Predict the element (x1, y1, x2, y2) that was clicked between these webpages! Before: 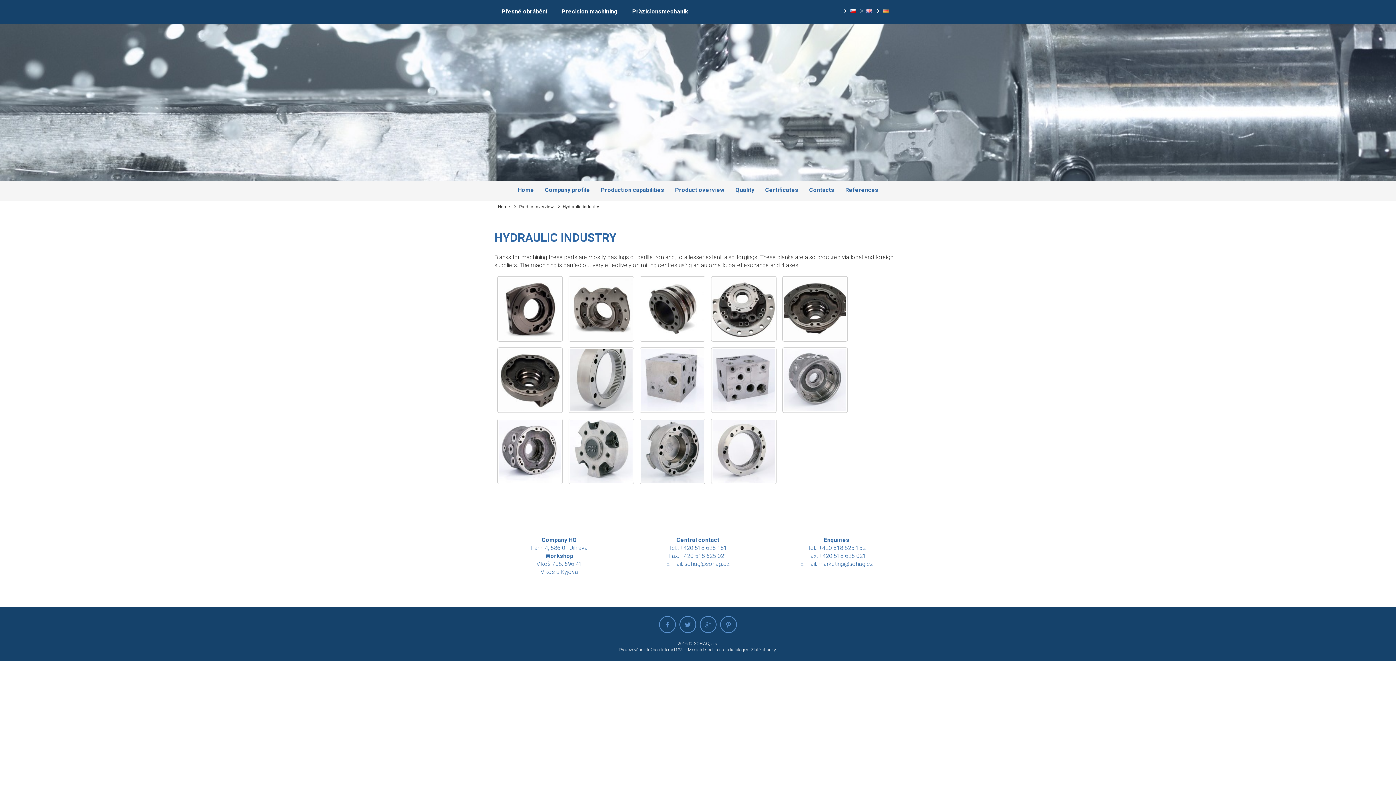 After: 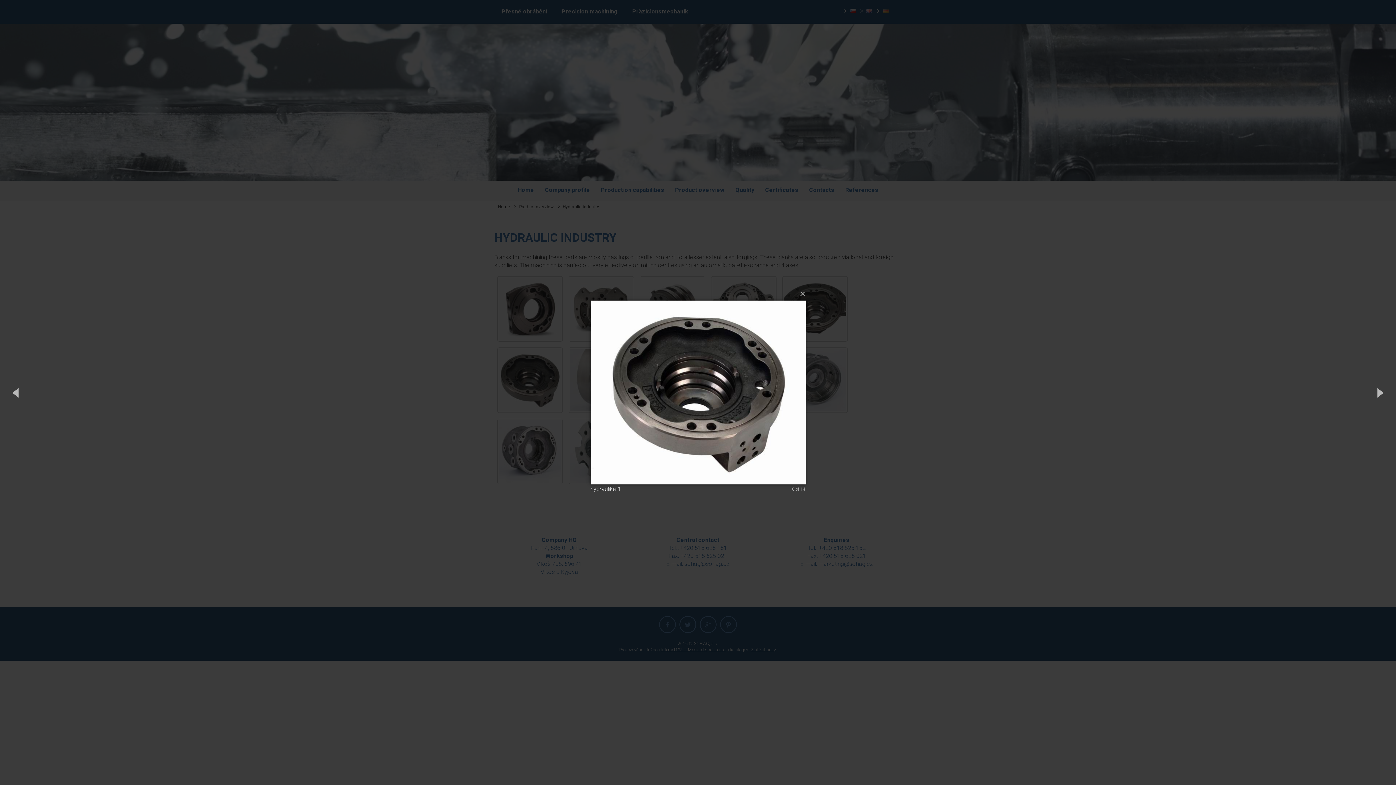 Action: bbox: (497, 347, 562, 413)